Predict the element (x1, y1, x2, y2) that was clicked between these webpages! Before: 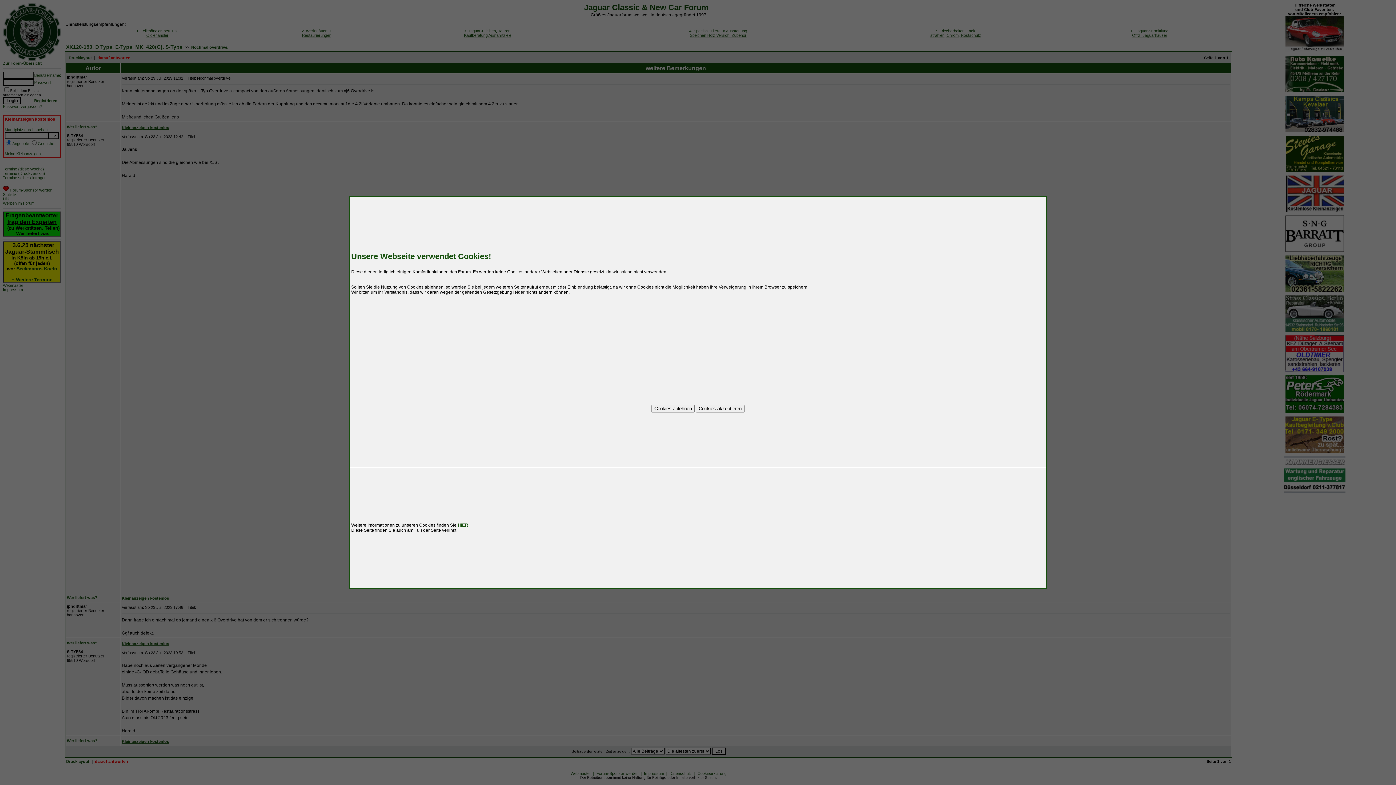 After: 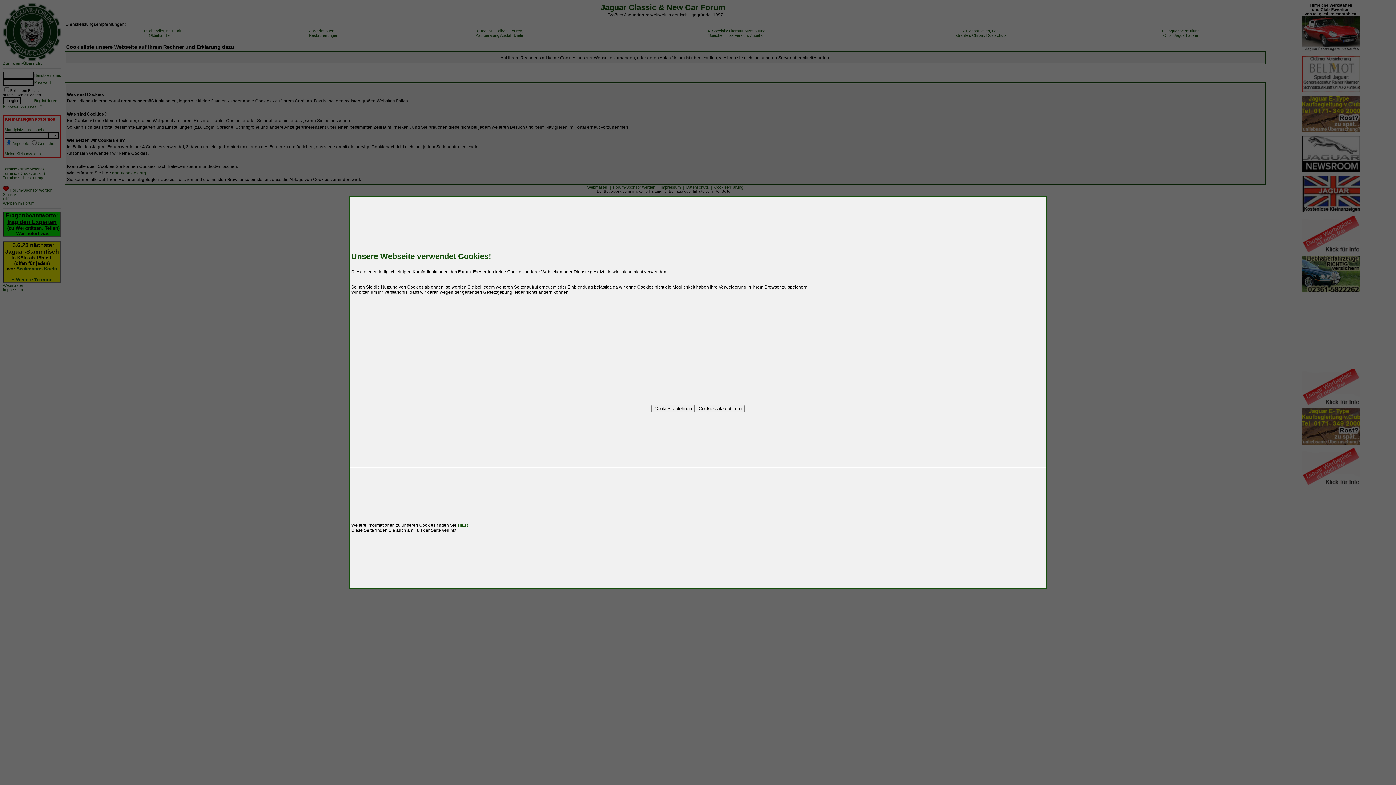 Action: bbox: (457, 522, 468, 528) label: HIER